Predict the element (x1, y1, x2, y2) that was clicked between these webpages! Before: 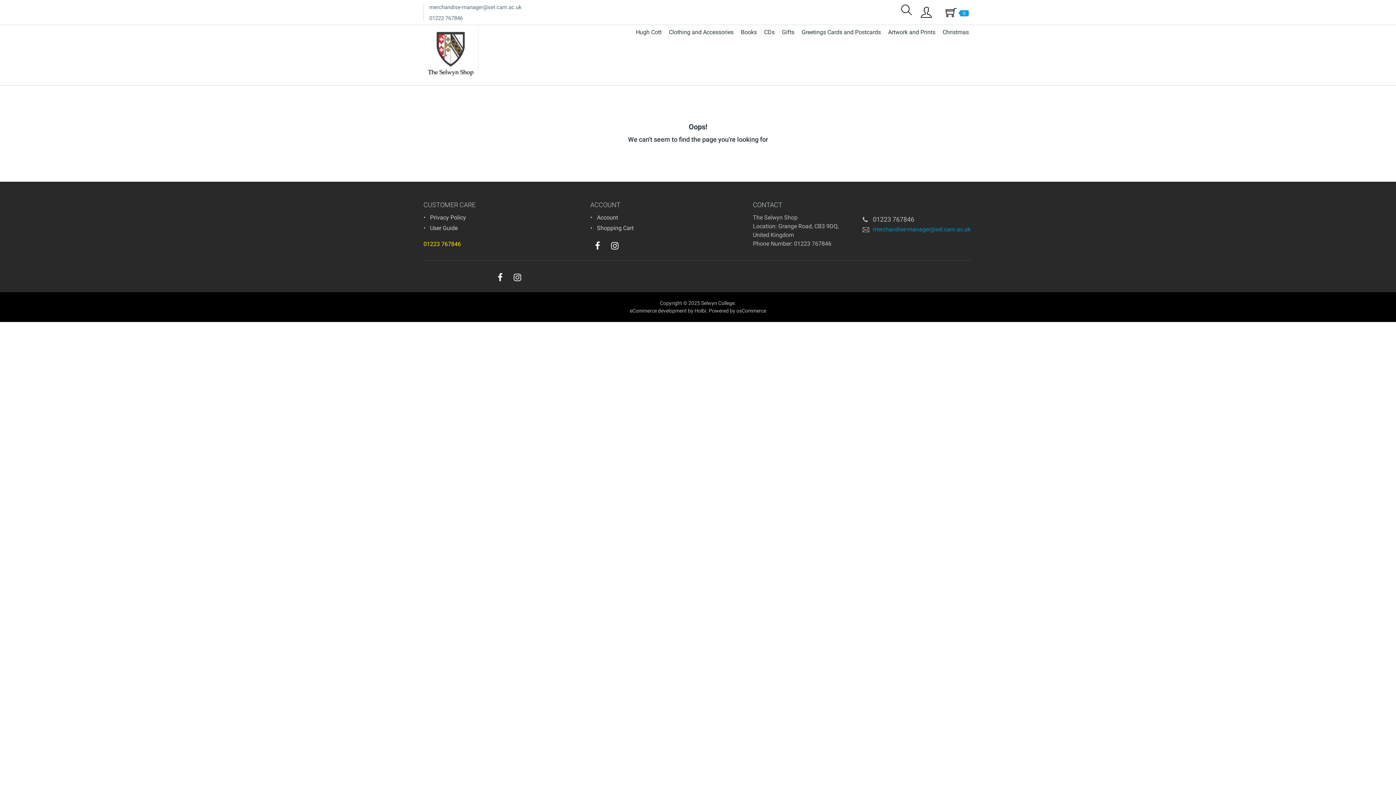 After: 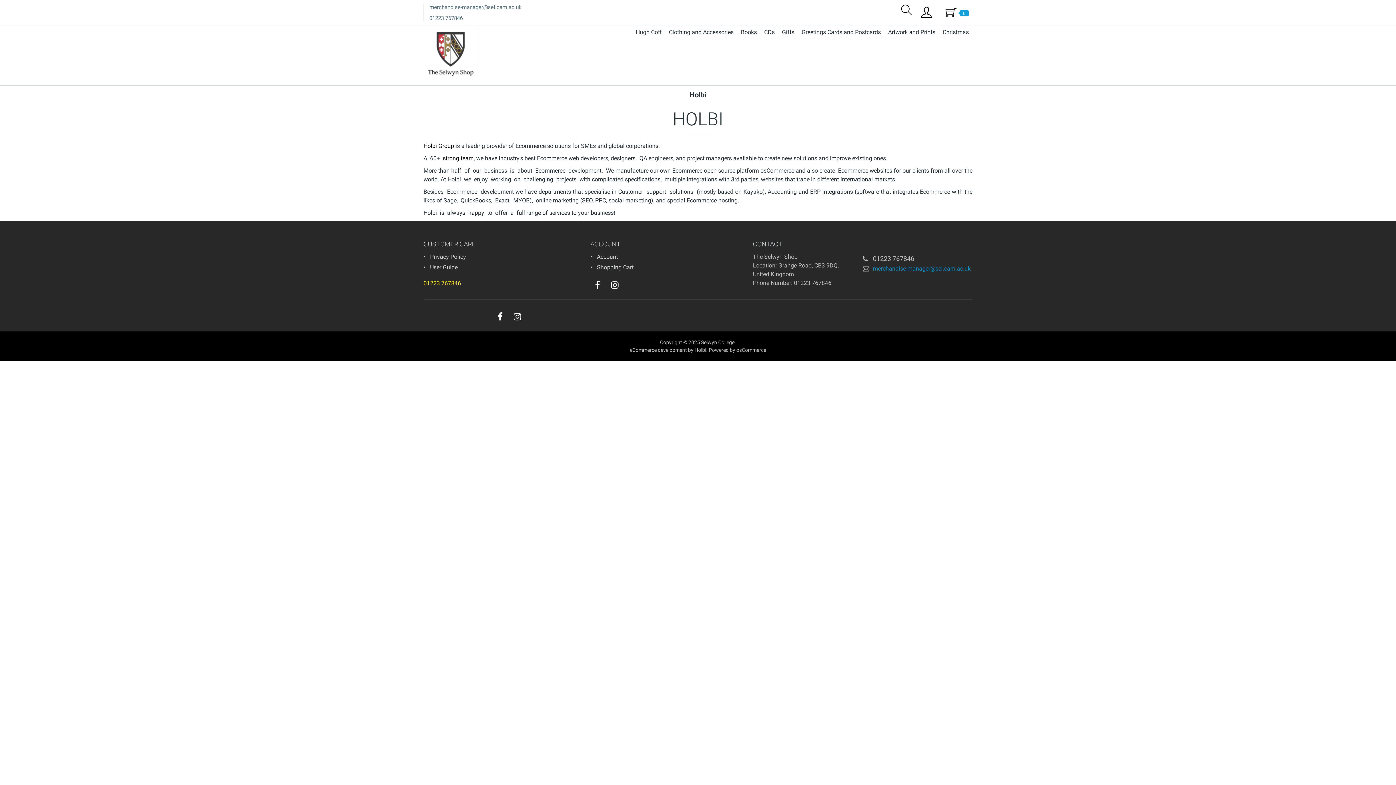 Action: bbox: (694, 308, 706, 313) label: Holbi